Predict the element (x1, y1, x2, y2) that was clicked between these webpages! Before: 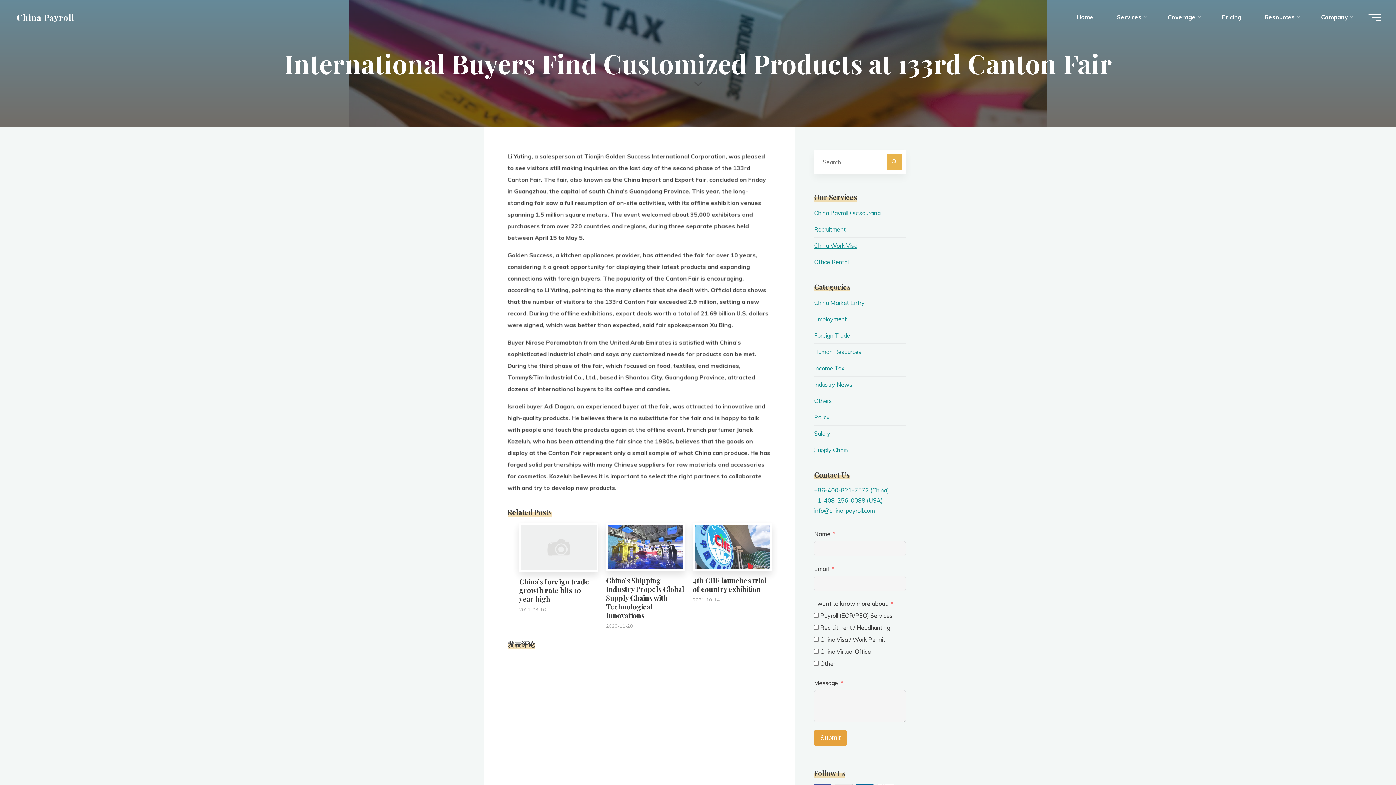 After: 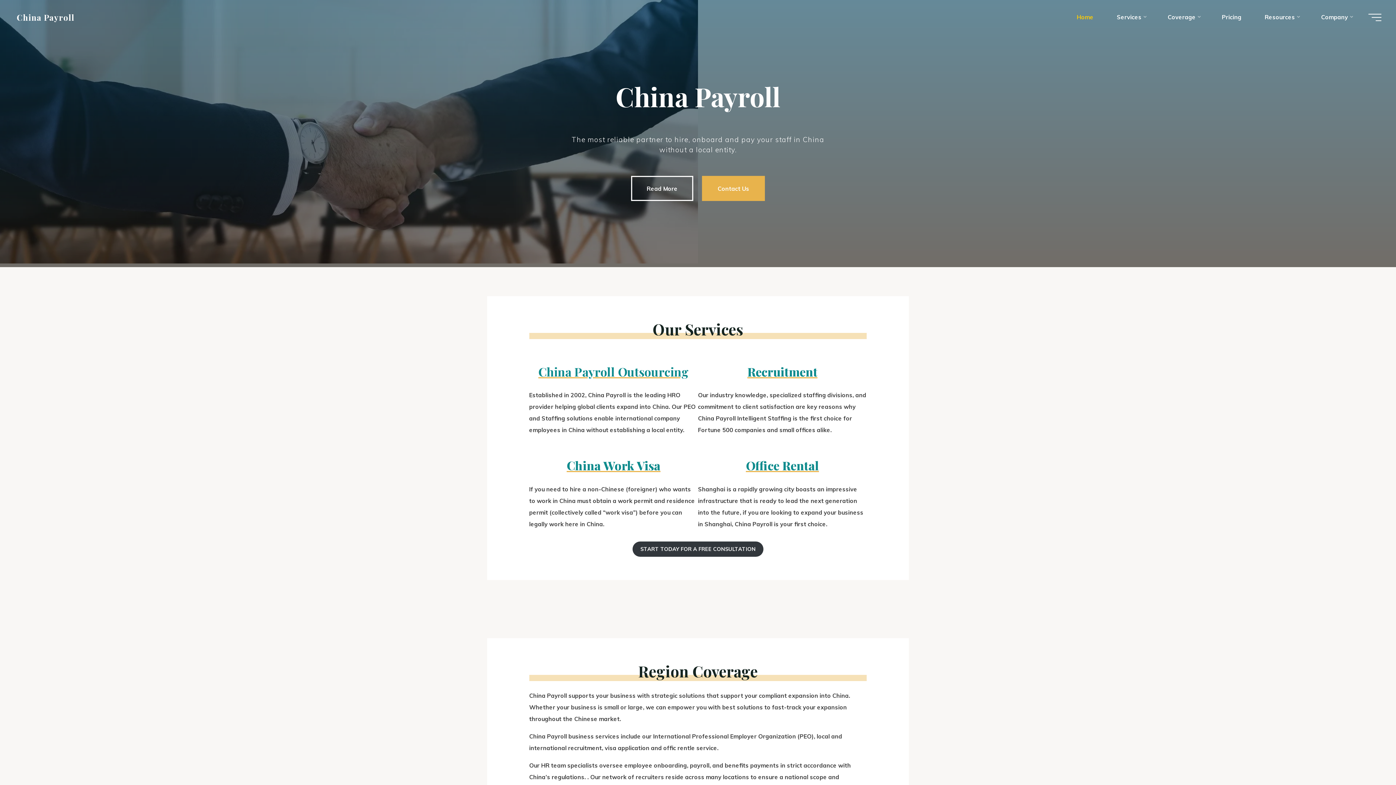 Action: bbox: (1065, 3, 1105, 30) label: Home